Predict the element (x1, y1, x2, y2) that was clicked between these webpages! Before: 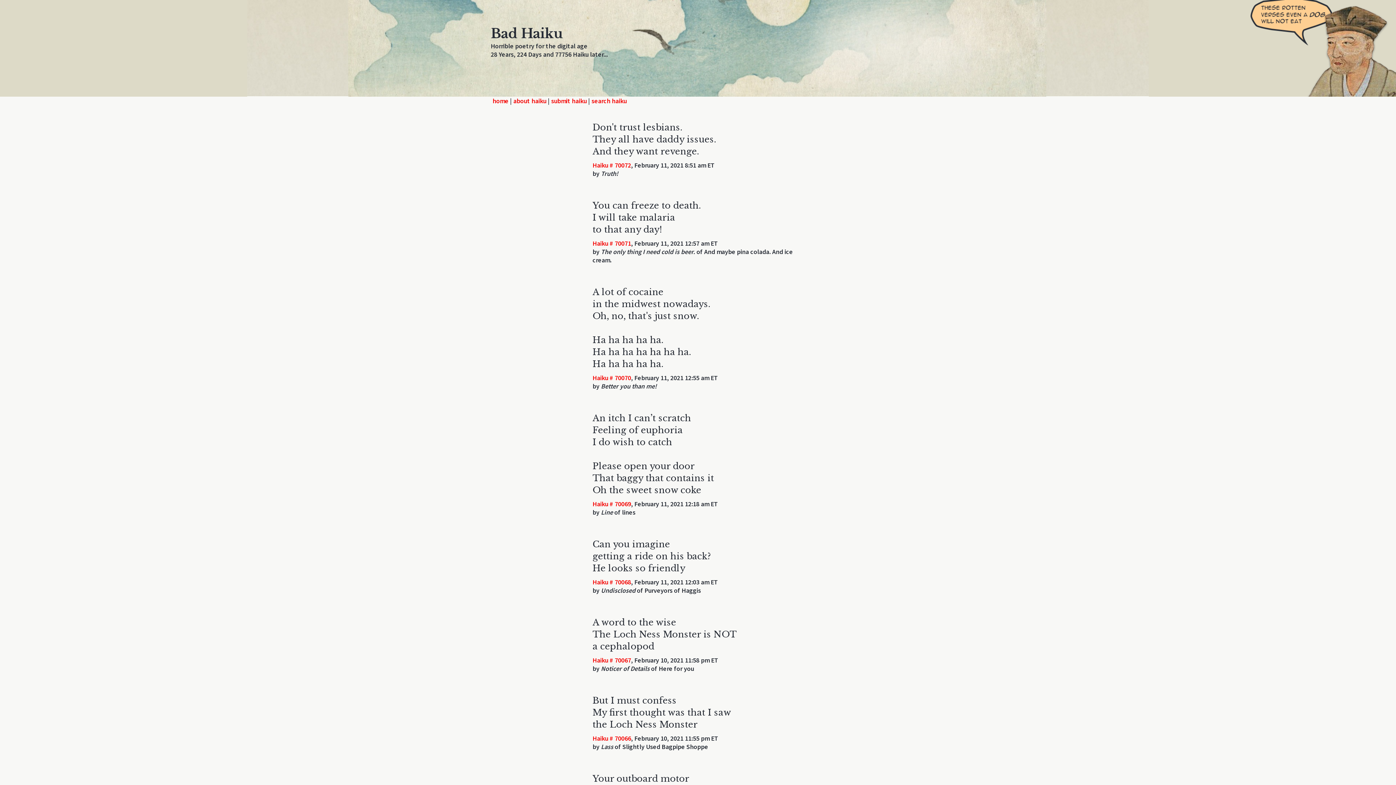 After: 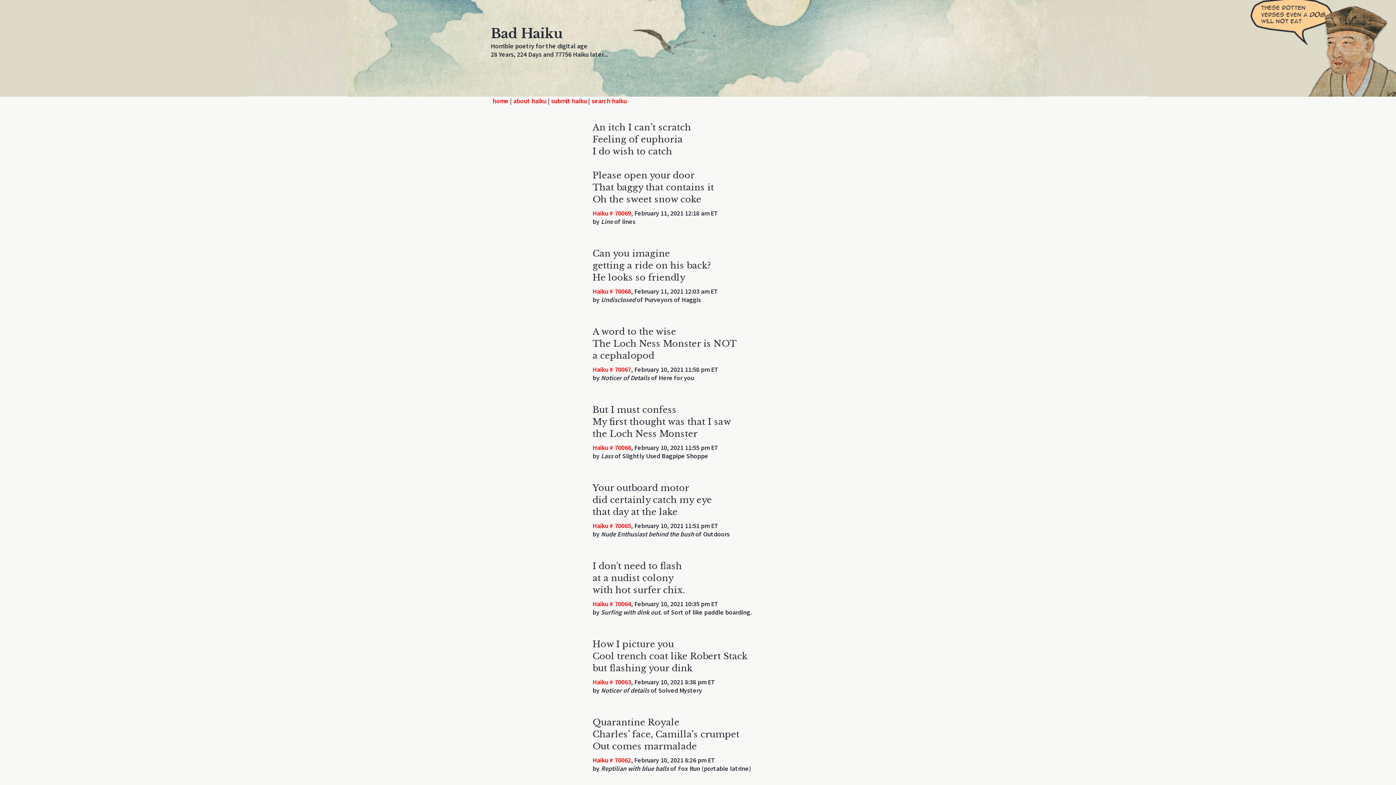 Action: label: Haiku # 70069 bbox: (592, 500, 631, 508)